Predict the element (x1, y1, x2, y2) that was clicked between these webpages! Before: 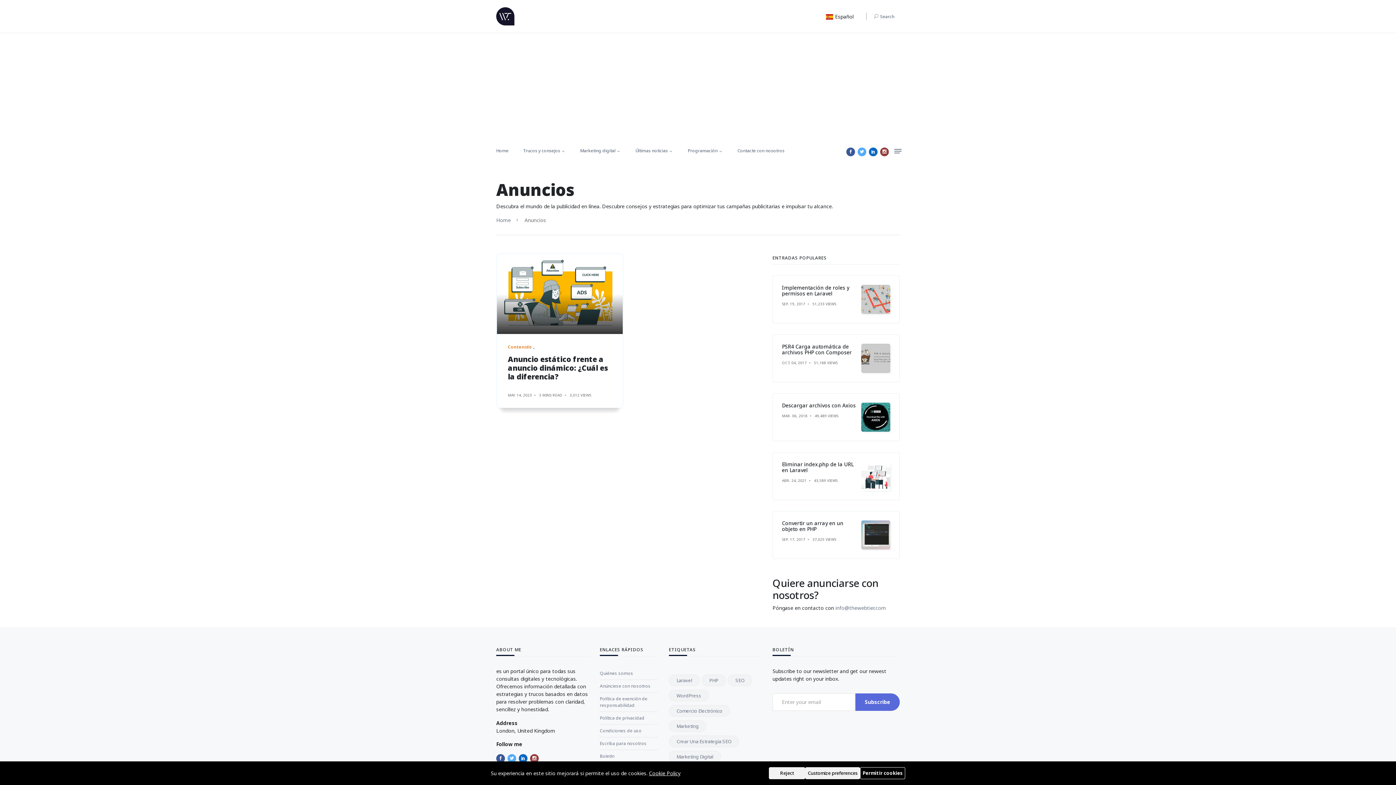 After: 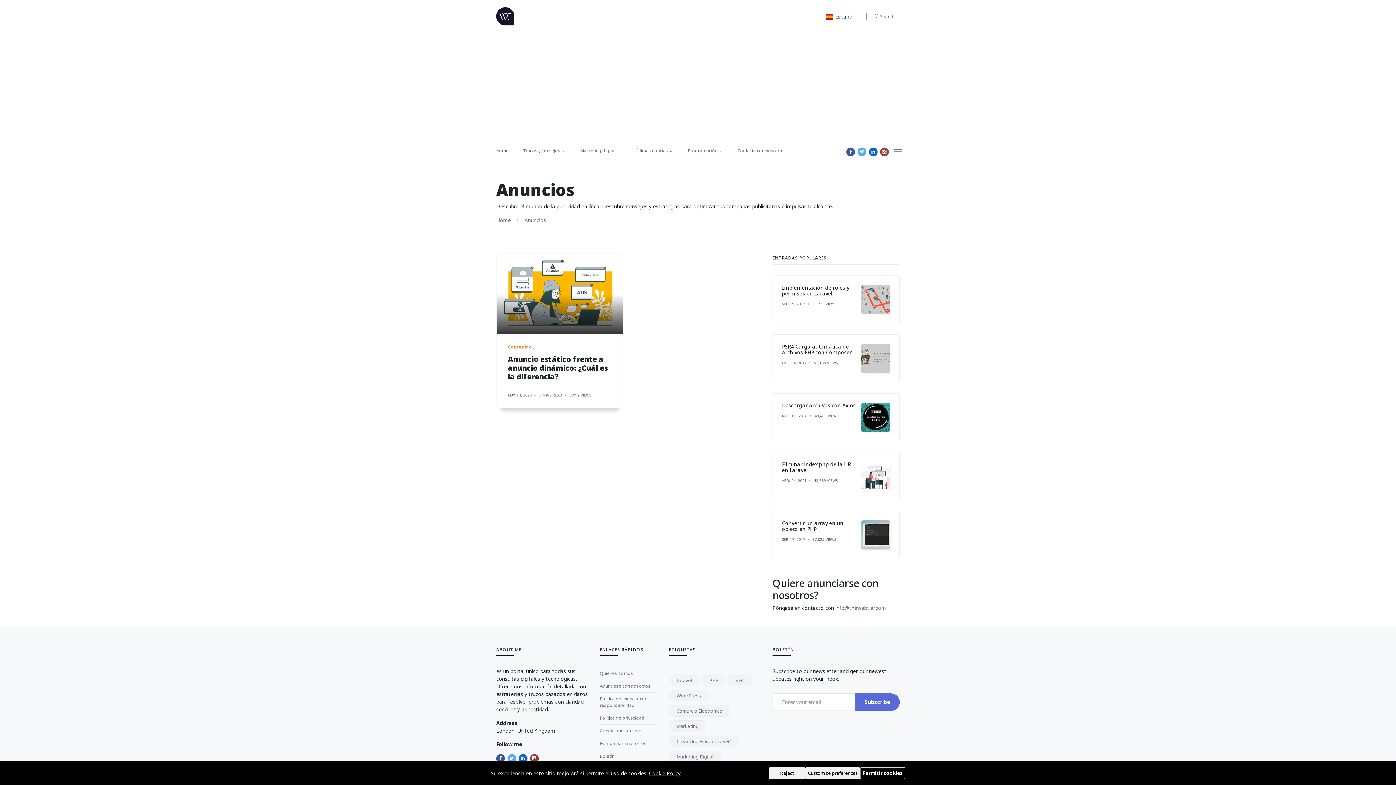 Action: bbox: (530, 754, 538, 763)